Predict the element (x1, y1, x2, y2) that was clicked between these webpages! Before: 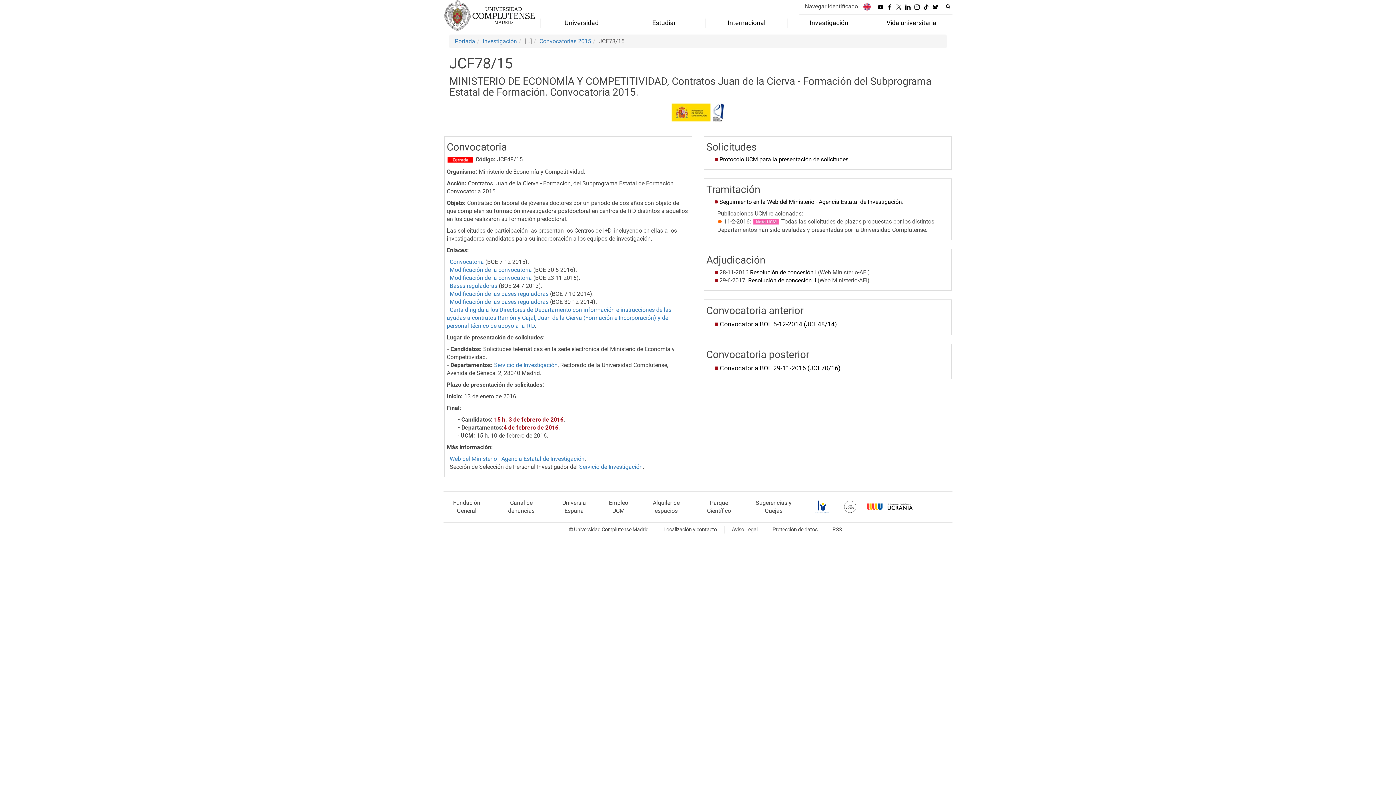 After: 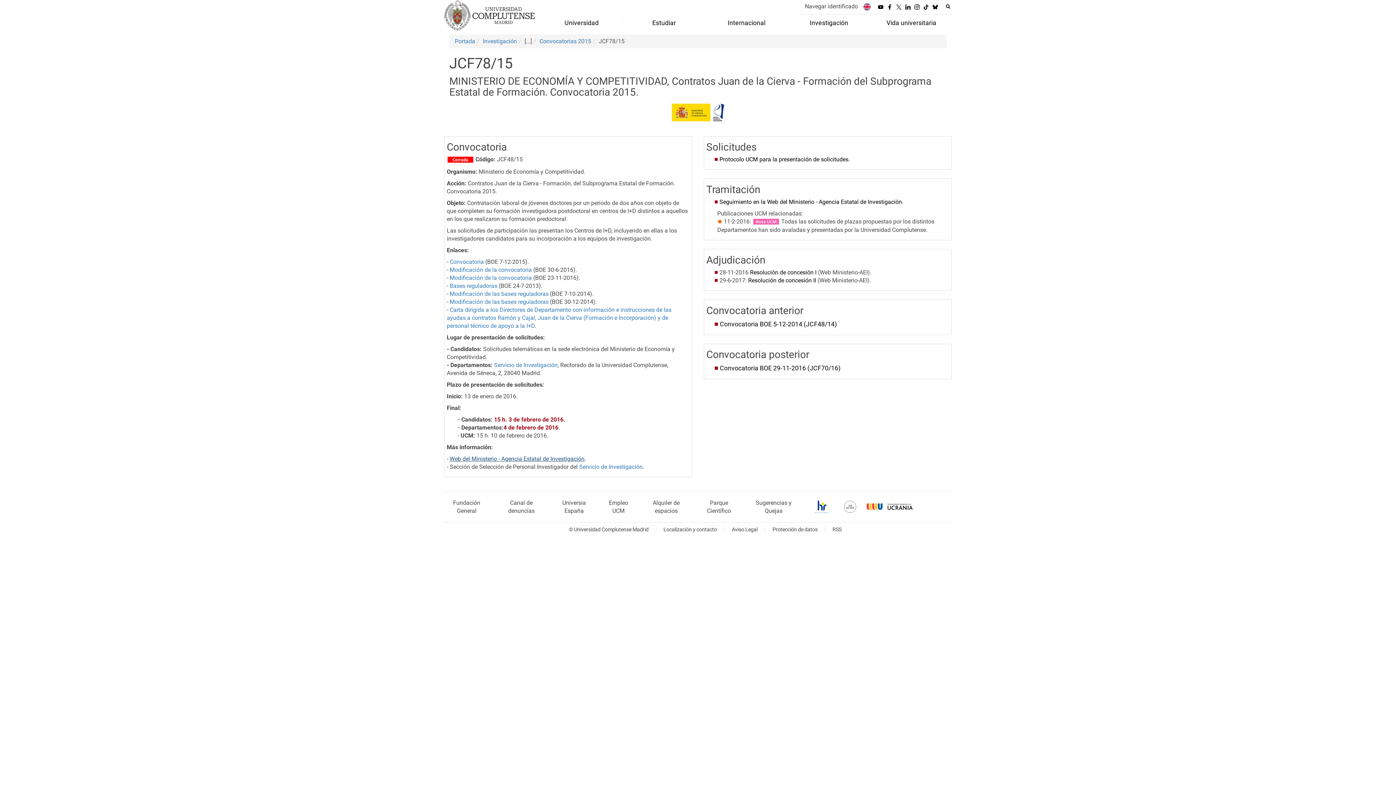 Action: bbox: (449, 455, 584, 462) label: Web del Ministerio - Agencia Estatal de Investigación